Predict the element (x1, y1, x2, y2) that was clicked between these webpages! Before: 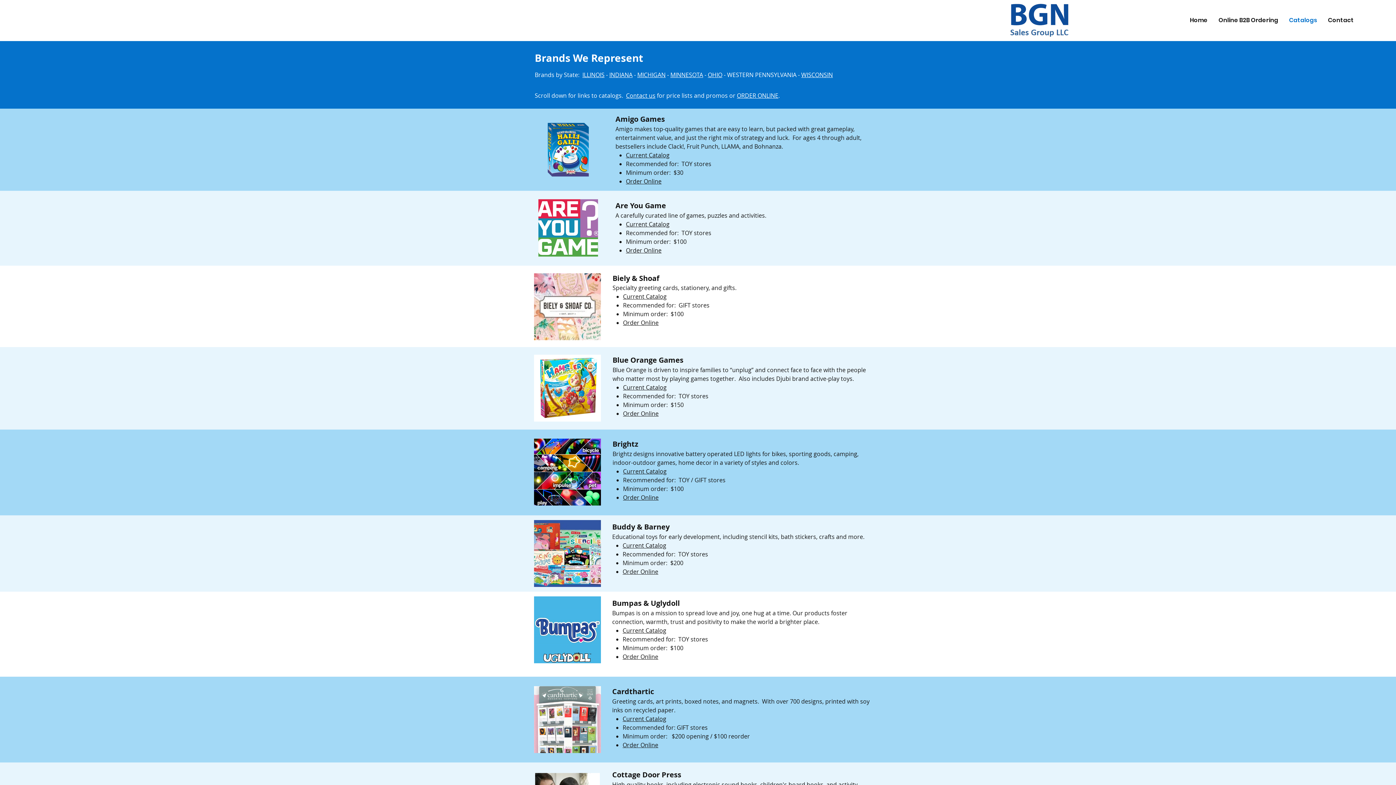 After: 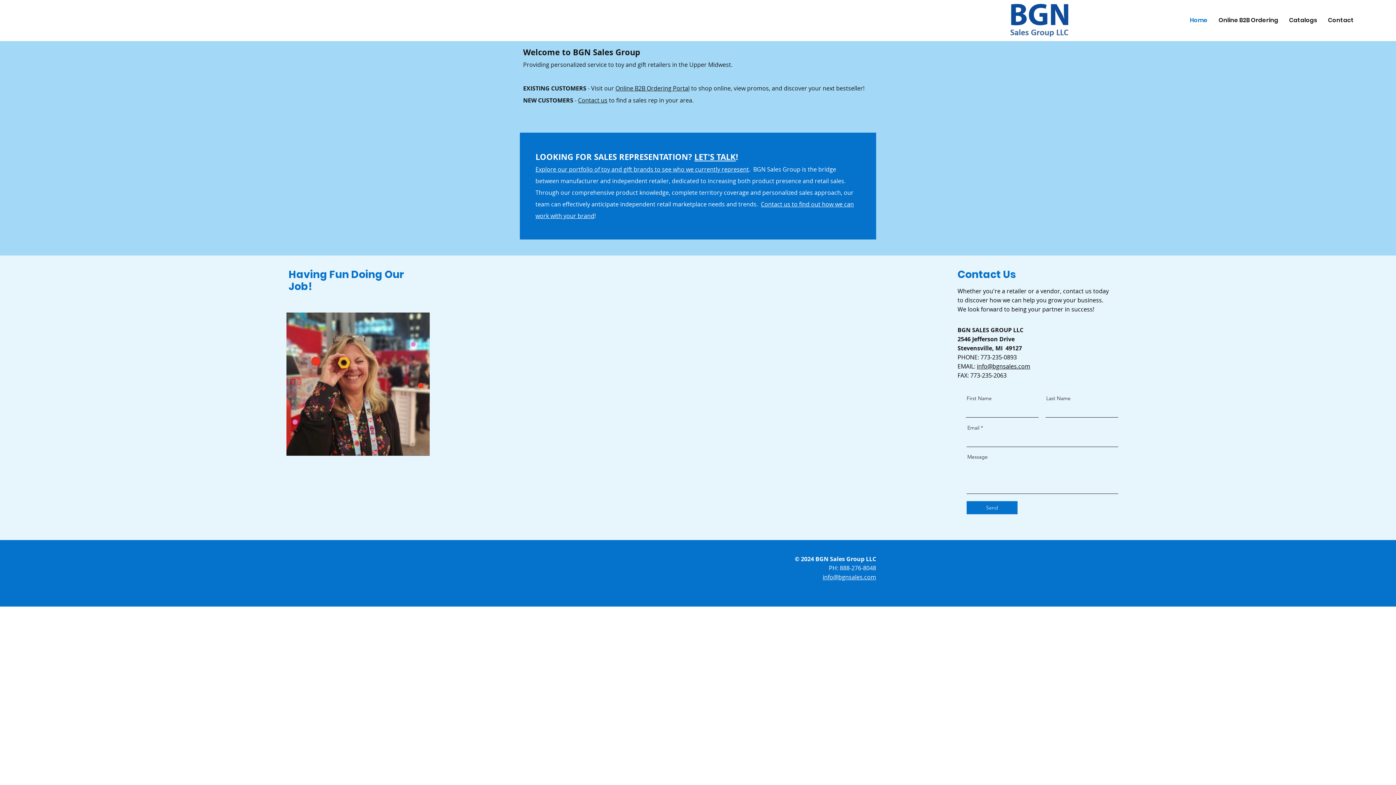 Action: bbox: (1010, 2, 1069, 38)